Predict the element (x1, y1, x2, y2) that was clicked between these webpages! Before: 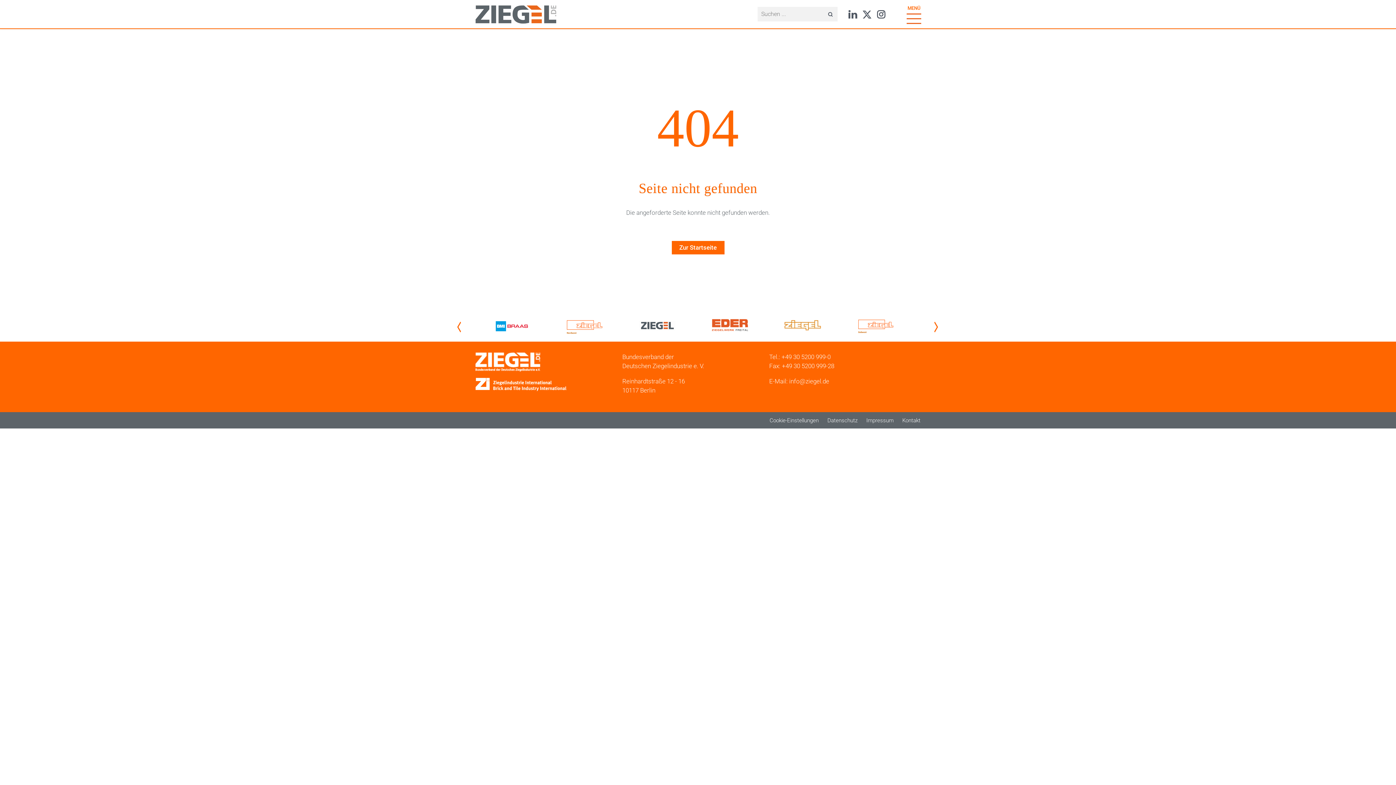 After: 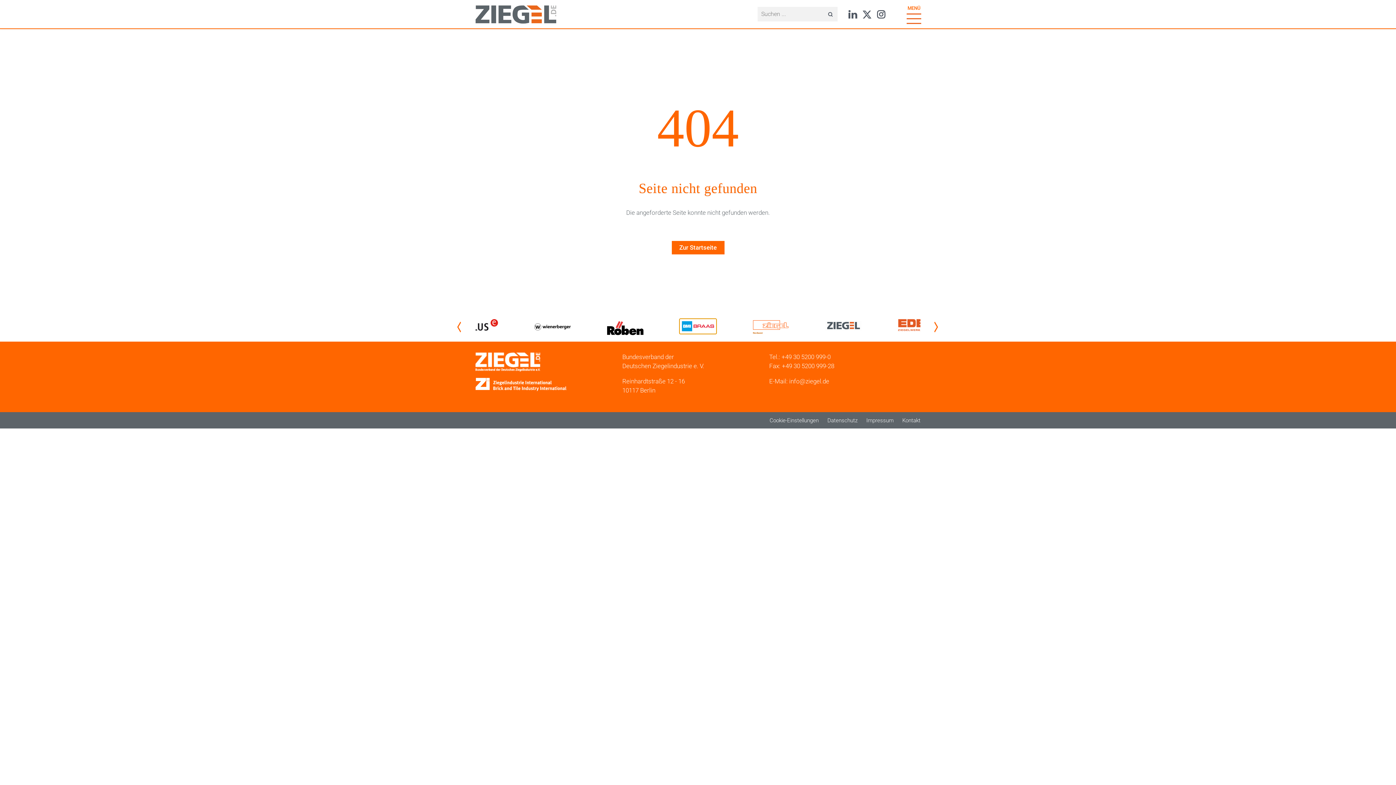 Action: bbox: (857, 326, 893, 333)